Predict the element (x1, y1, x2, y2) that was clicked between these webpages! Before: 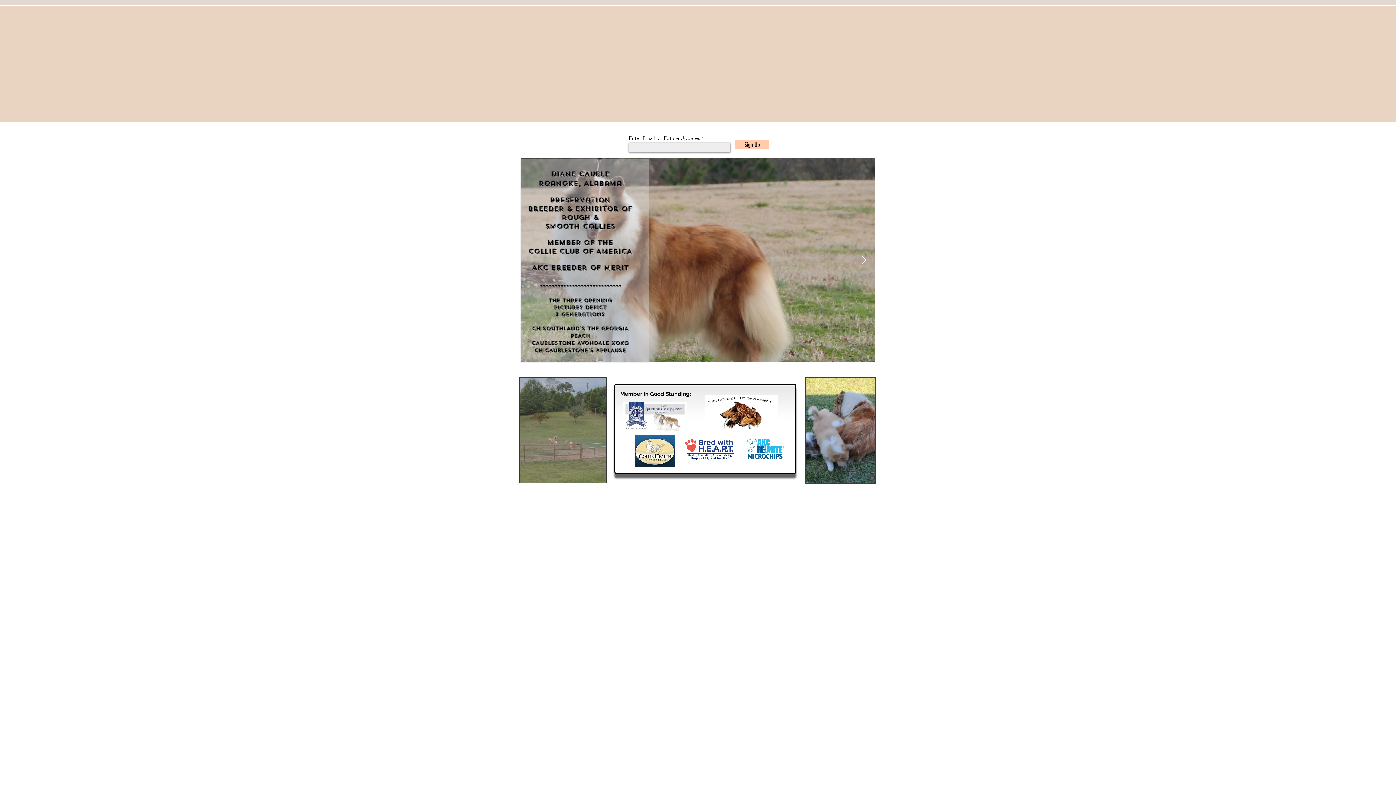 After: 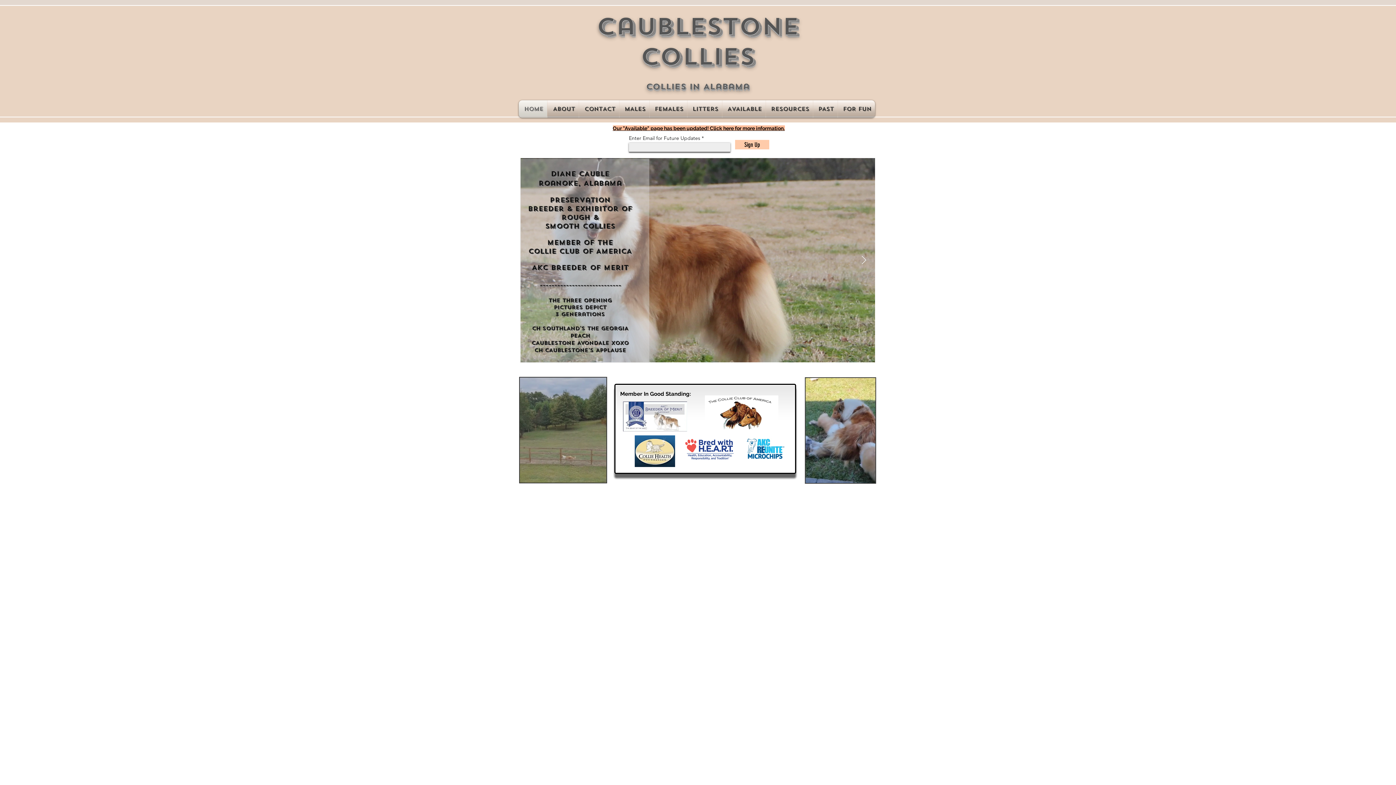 Action: bbox: (538, 179, 584, 188) label: roanoke, 